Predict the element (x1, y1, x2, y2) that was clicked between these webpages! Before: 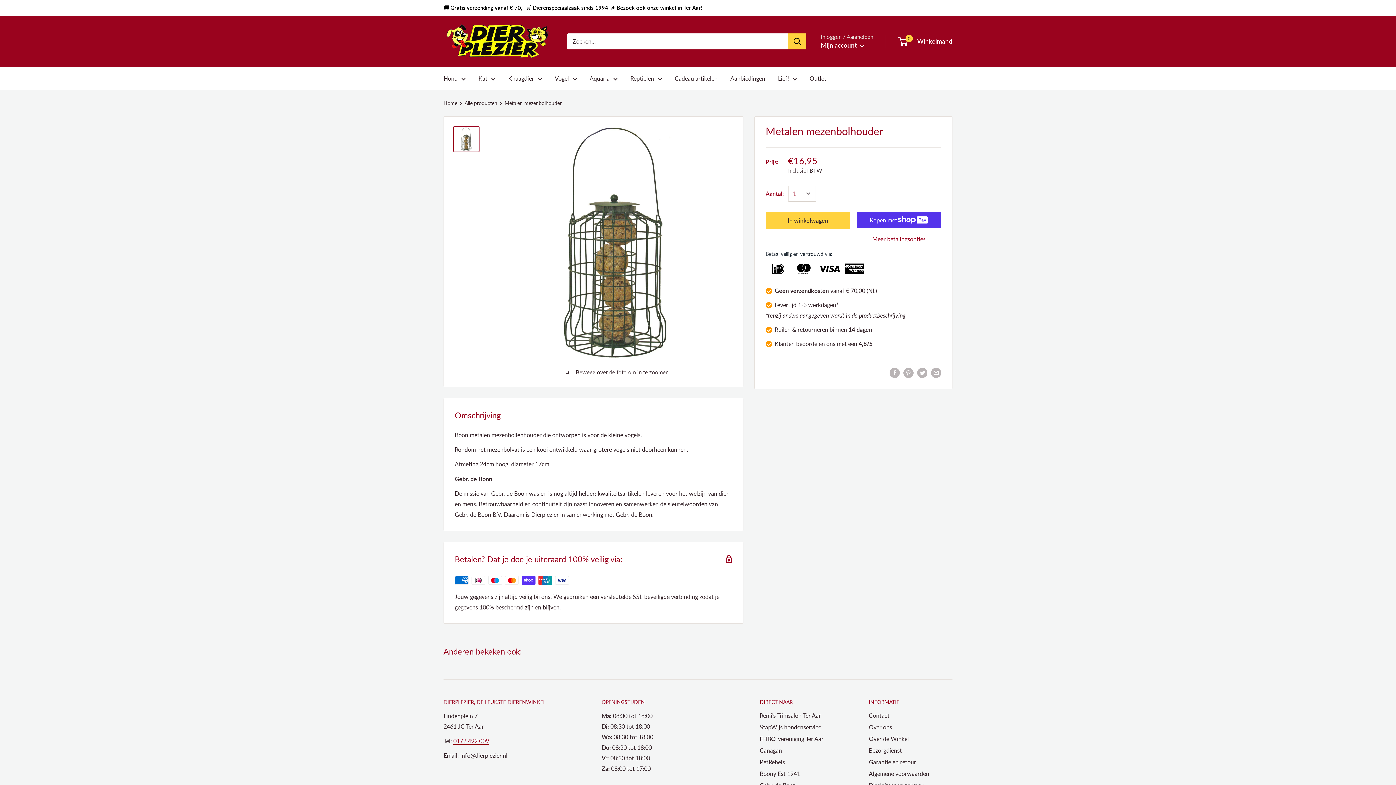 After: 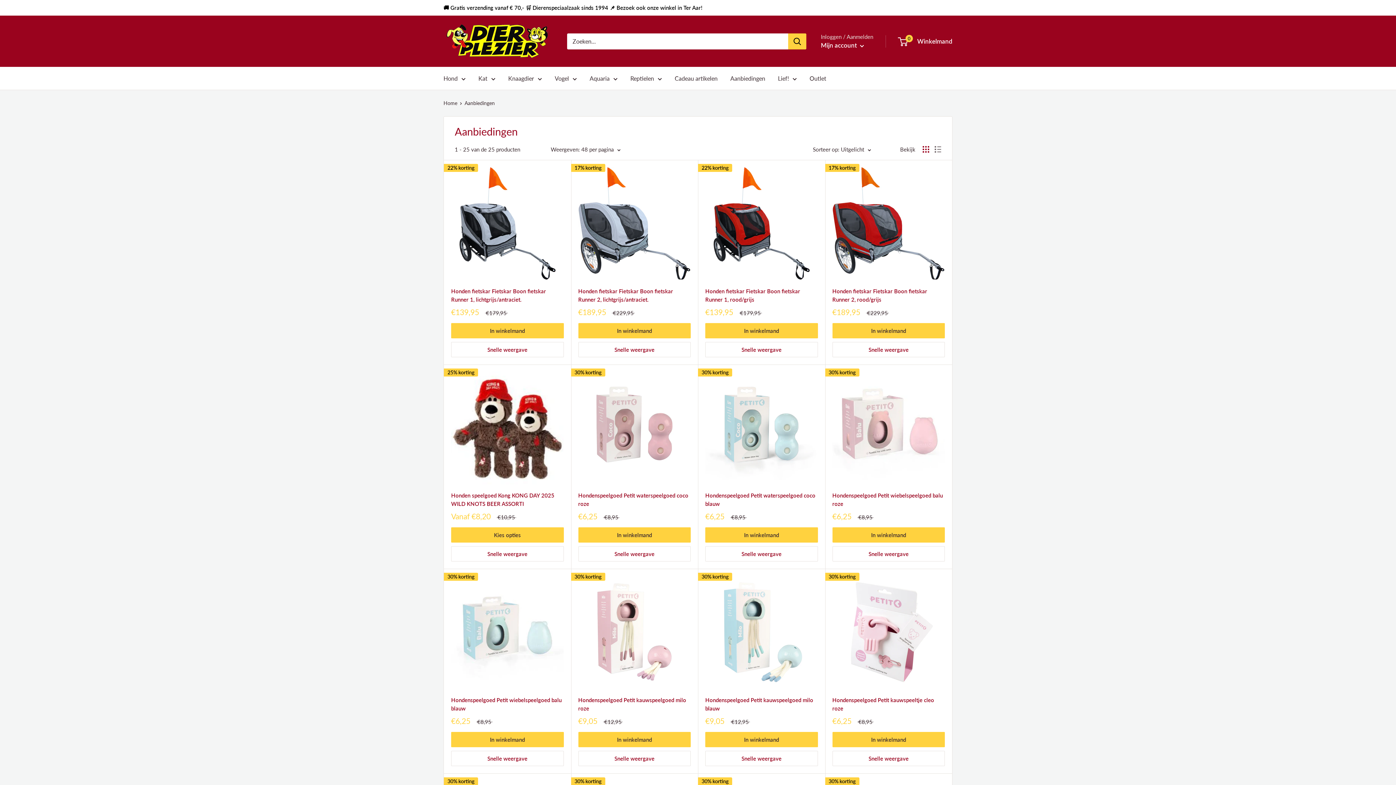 Action: label: Aanbiedingen bbox: (730, 73, 765, 83)